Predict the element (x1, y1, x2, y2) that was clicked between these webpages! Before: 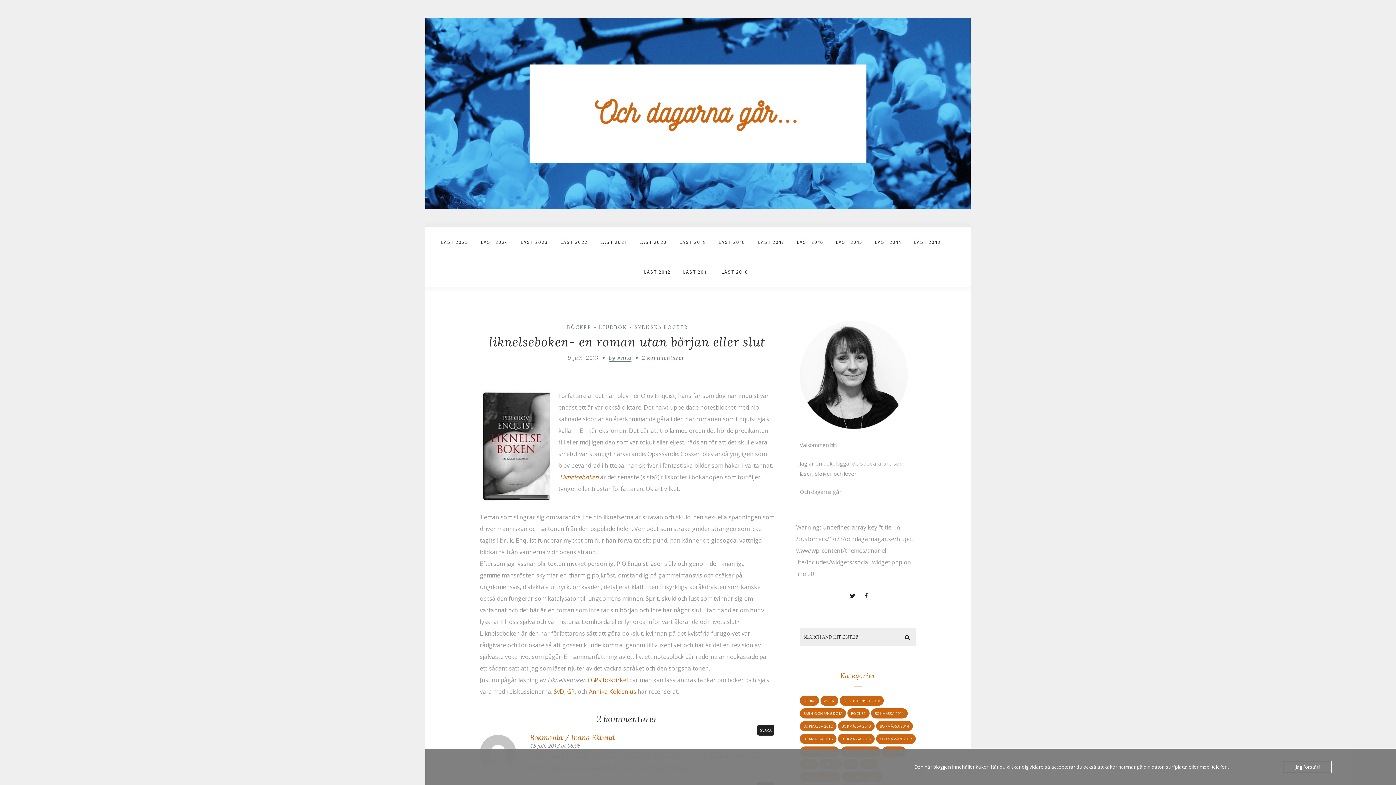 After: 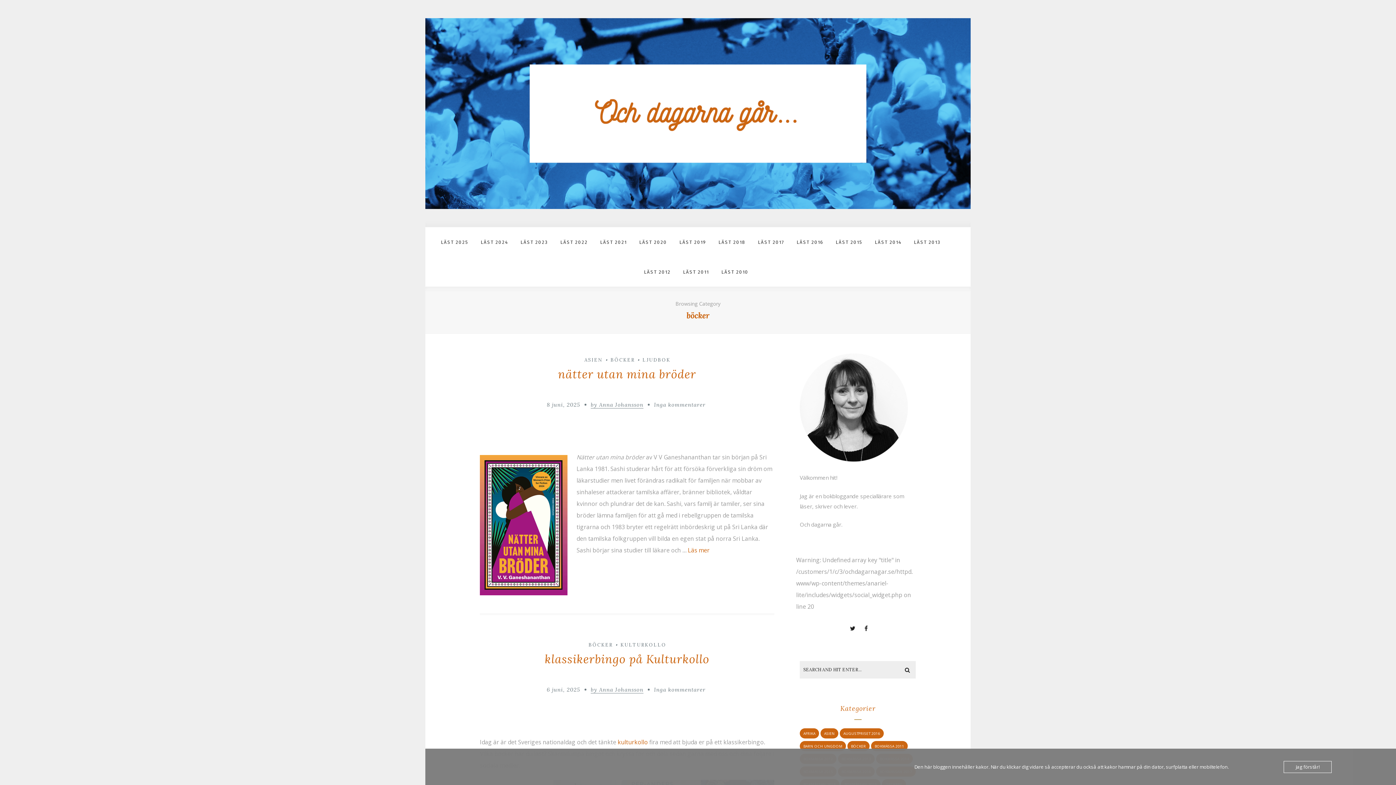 Action: label: BÖCKER bbox: (563, 323, 594, 331)